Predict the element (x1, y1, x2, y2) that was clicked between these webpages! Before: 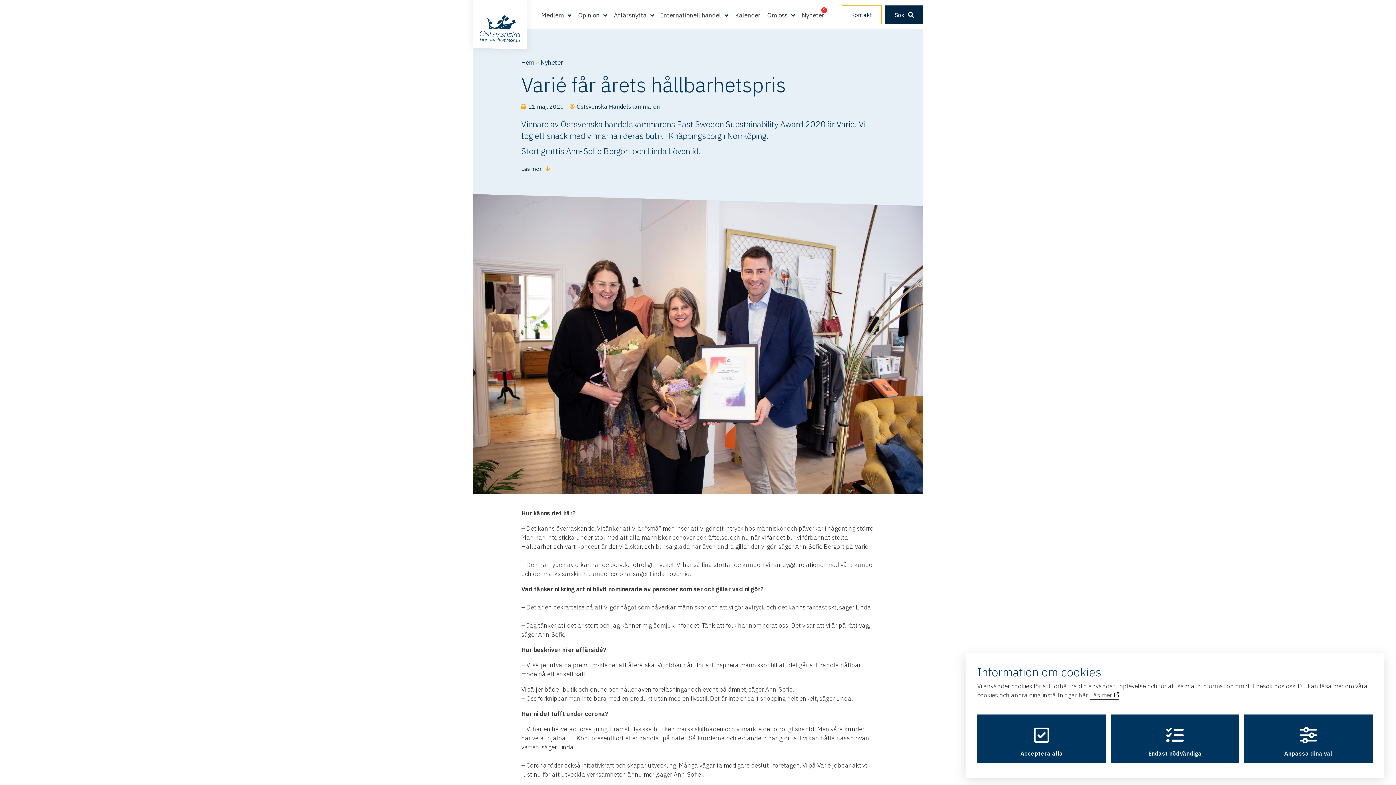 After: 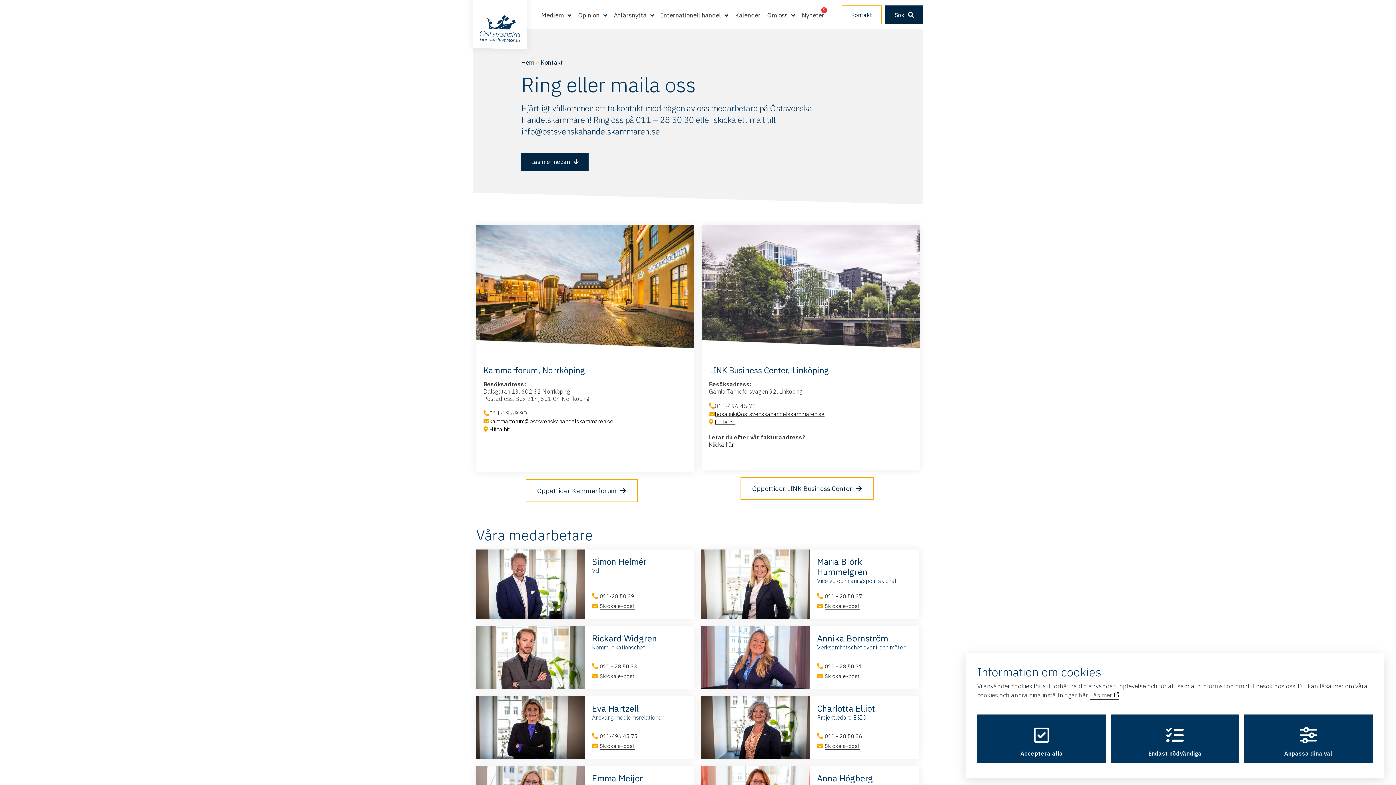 Action: bbox: (841, 5, 881, 24) label: Kontakt